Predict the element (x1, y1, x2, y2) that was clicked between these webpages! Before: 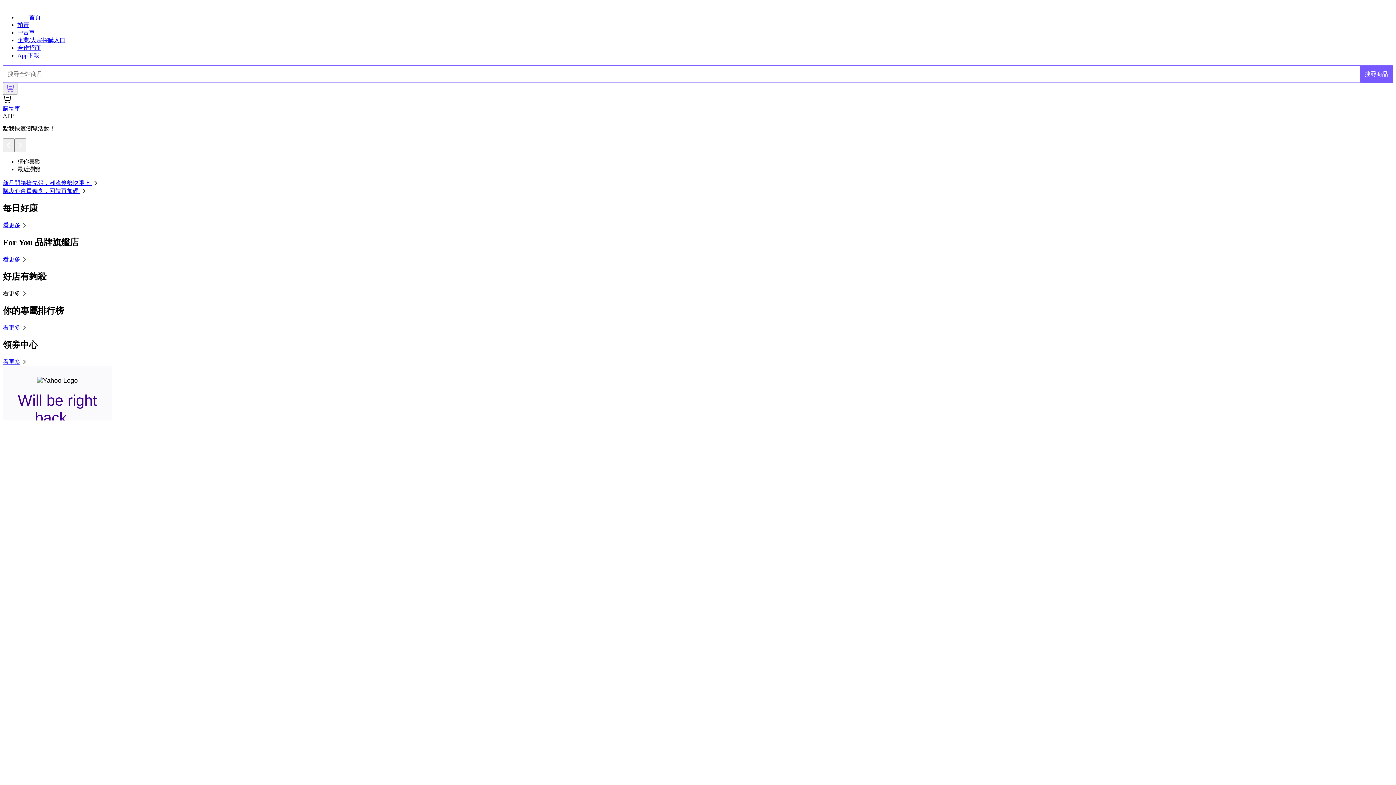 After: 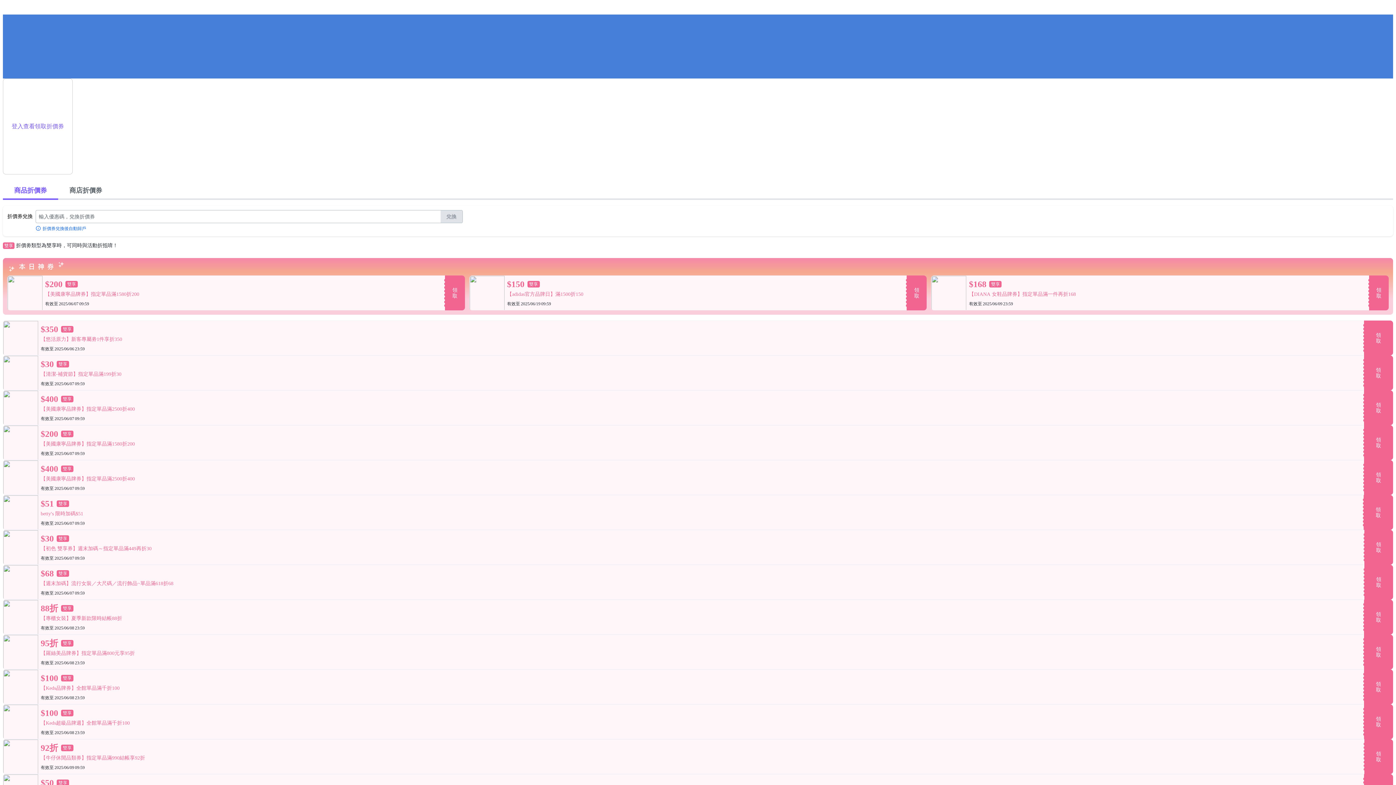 Action: label: 看更多 bbox: (2, 358, 28, 364)